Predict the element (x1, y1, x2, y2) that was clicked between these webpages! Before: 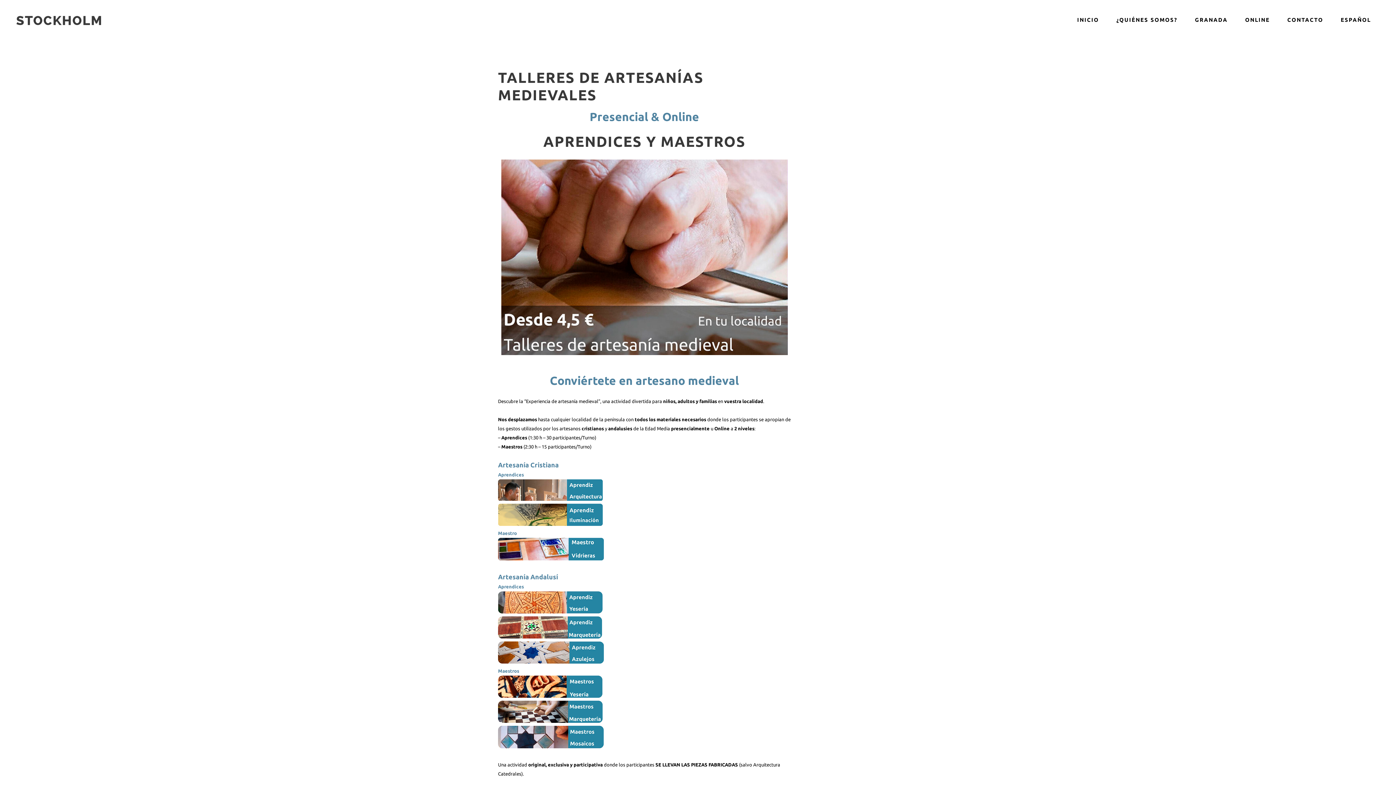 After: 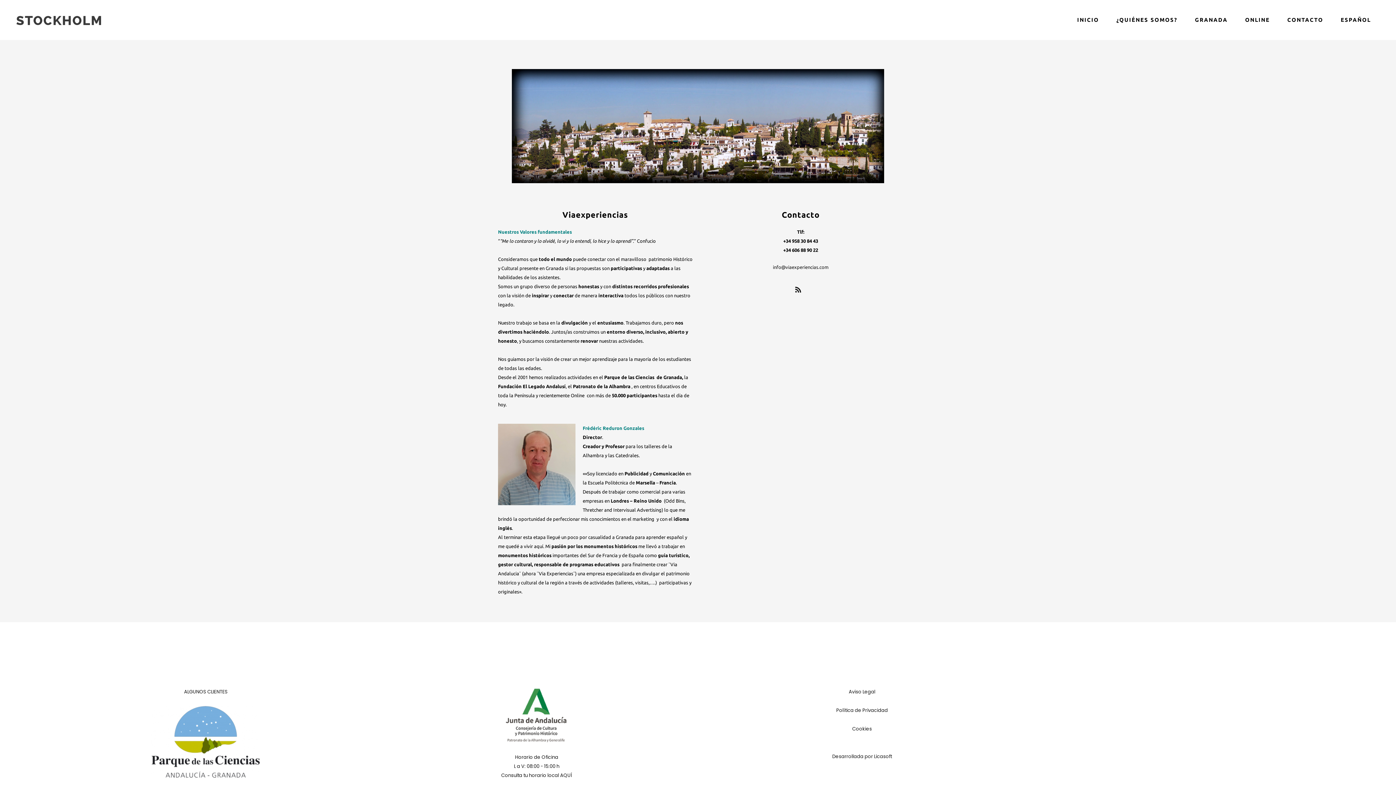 Action: bbox: (1108, 0, 1186, 40) label: ¿QUIÉNES SOMOS?